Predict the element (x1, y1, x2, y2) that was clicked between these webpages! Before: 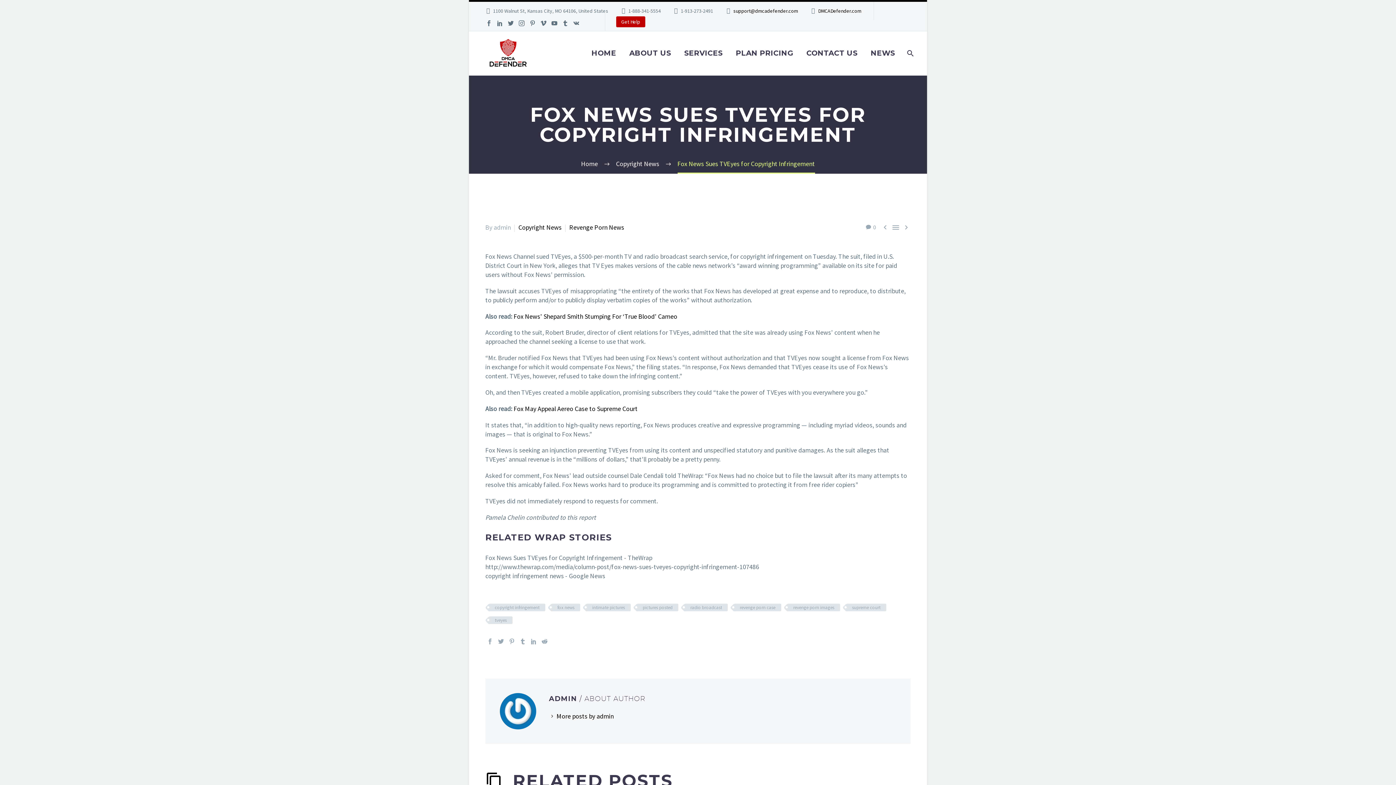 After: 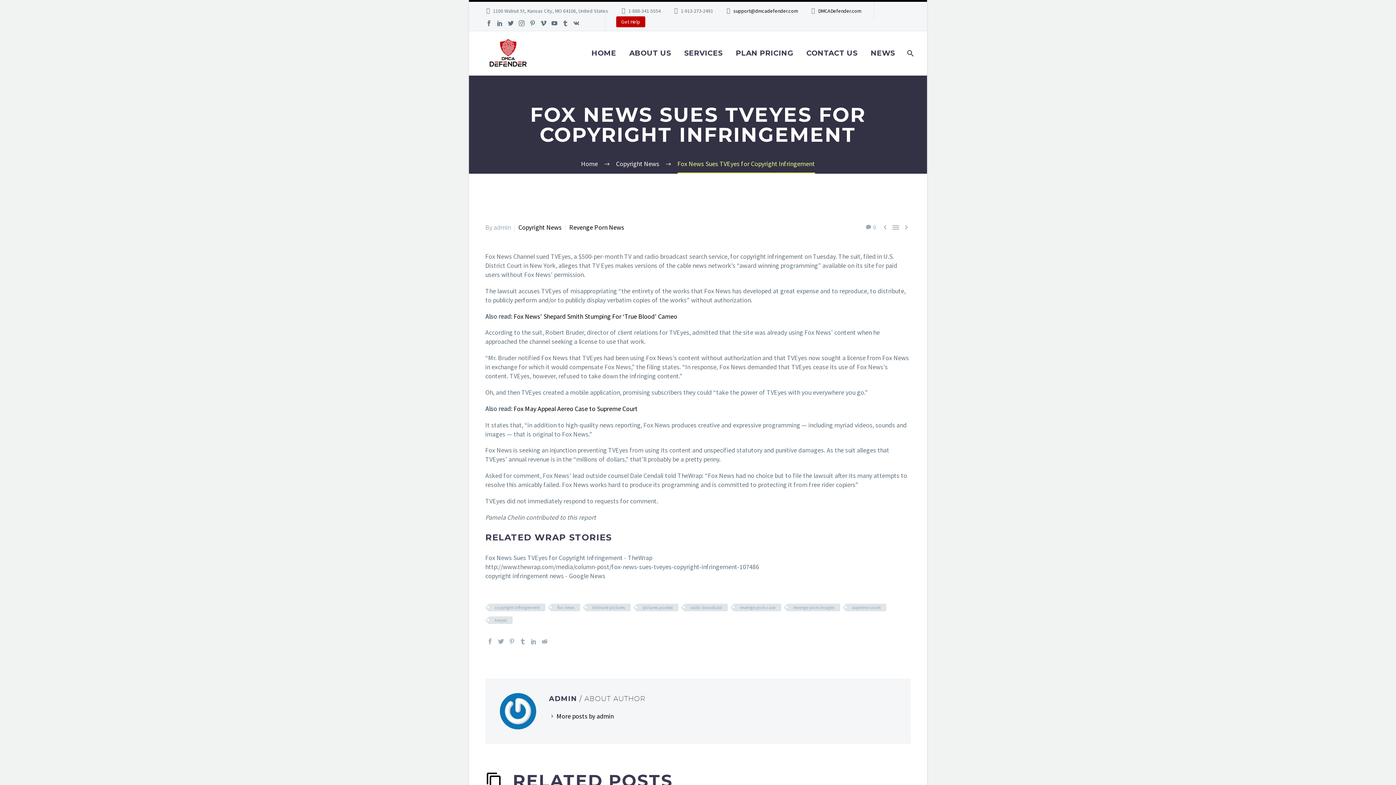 Action: label: 1-888-341-5554 bbox: (628, 7, 660, 14)